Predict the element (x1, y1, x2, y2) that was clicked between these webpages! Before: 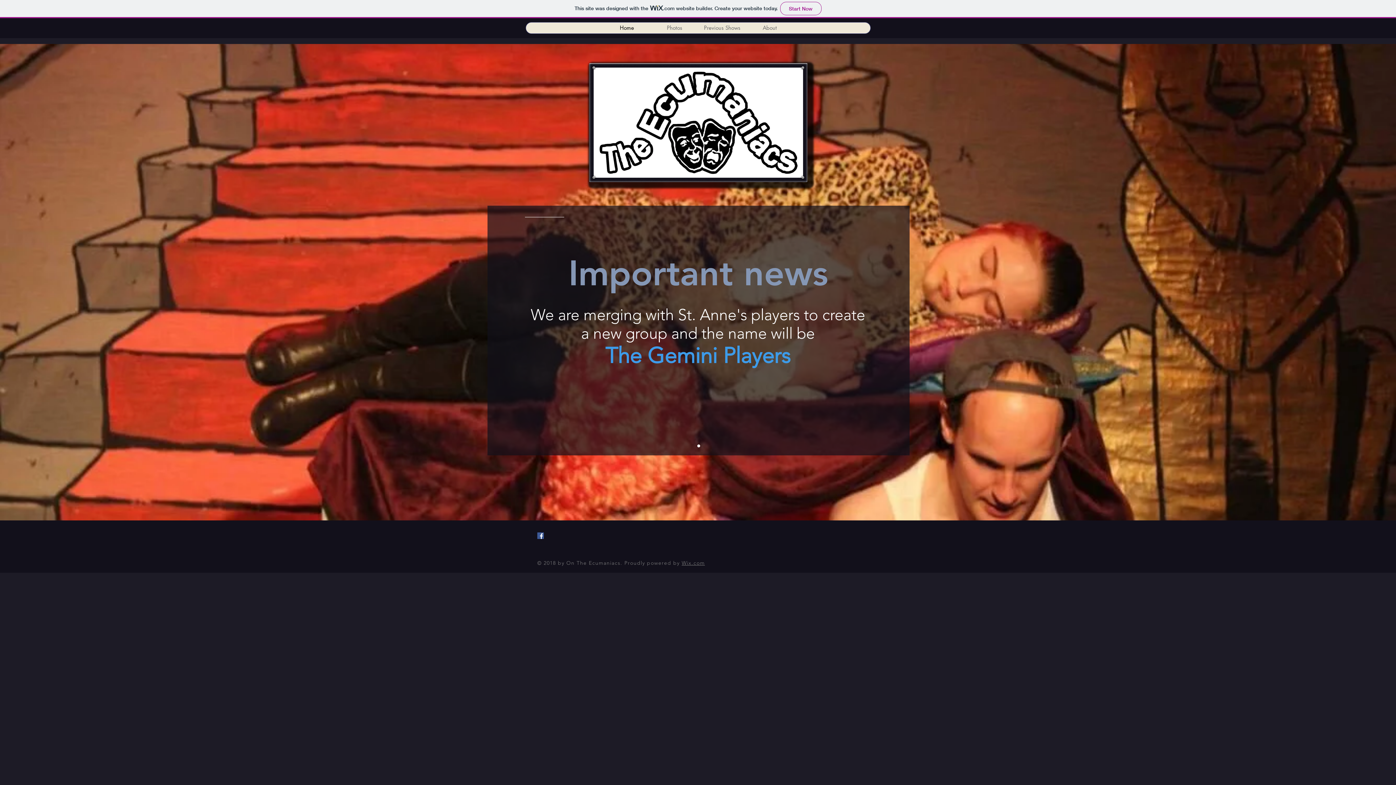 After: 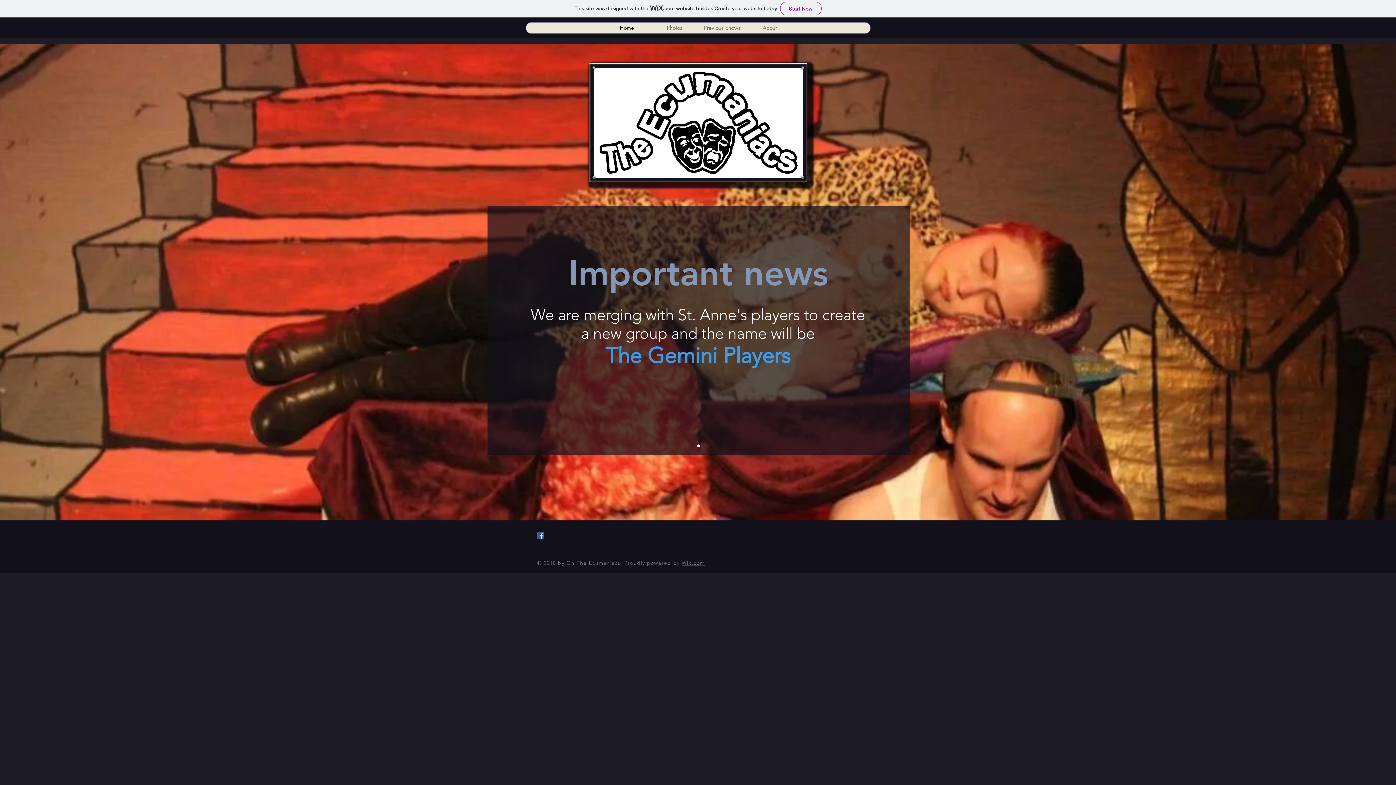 Action: label: Wix.com bbox: (681, 560, 705, 566)